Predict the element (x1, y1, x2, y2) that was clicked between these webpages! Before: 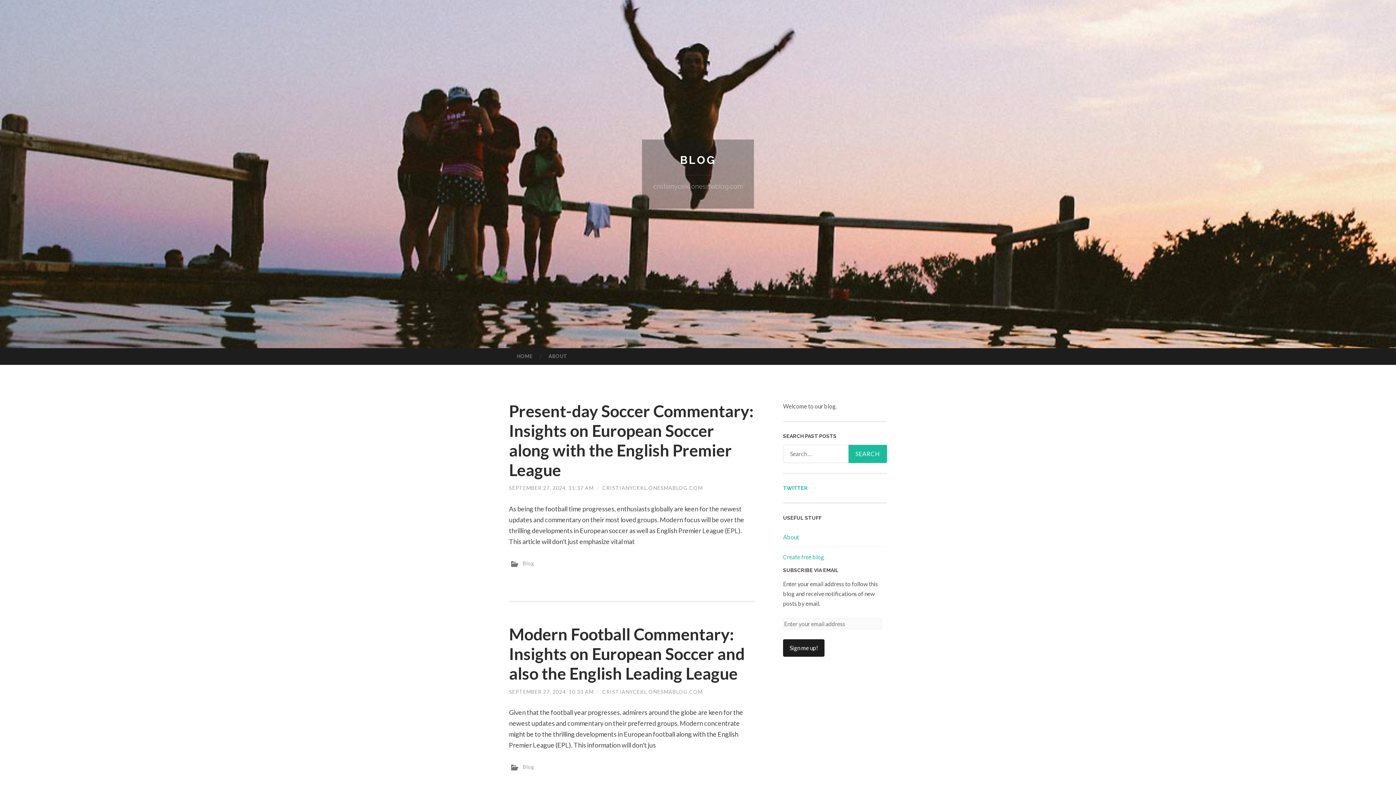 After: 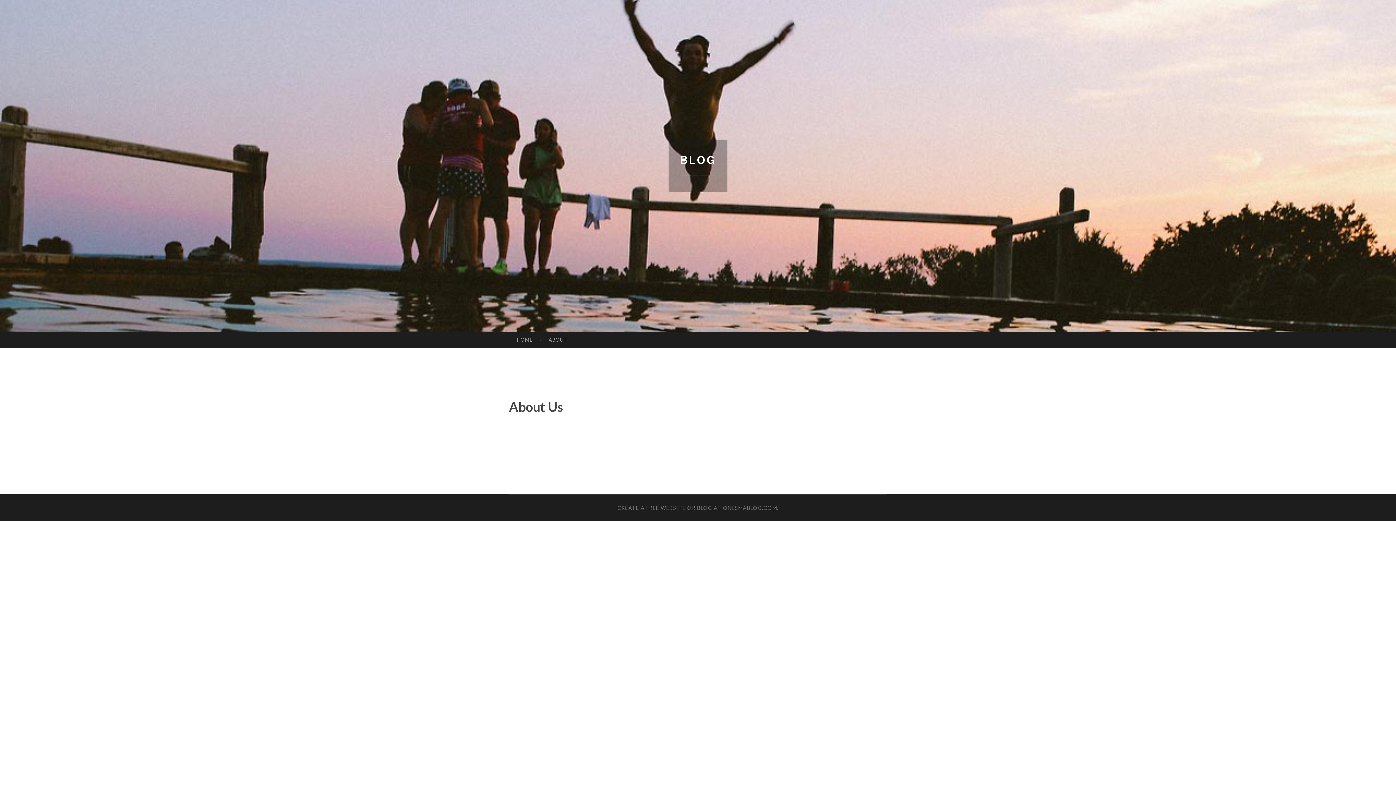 Action: label: About bbox: (783, 533, 799, 540)